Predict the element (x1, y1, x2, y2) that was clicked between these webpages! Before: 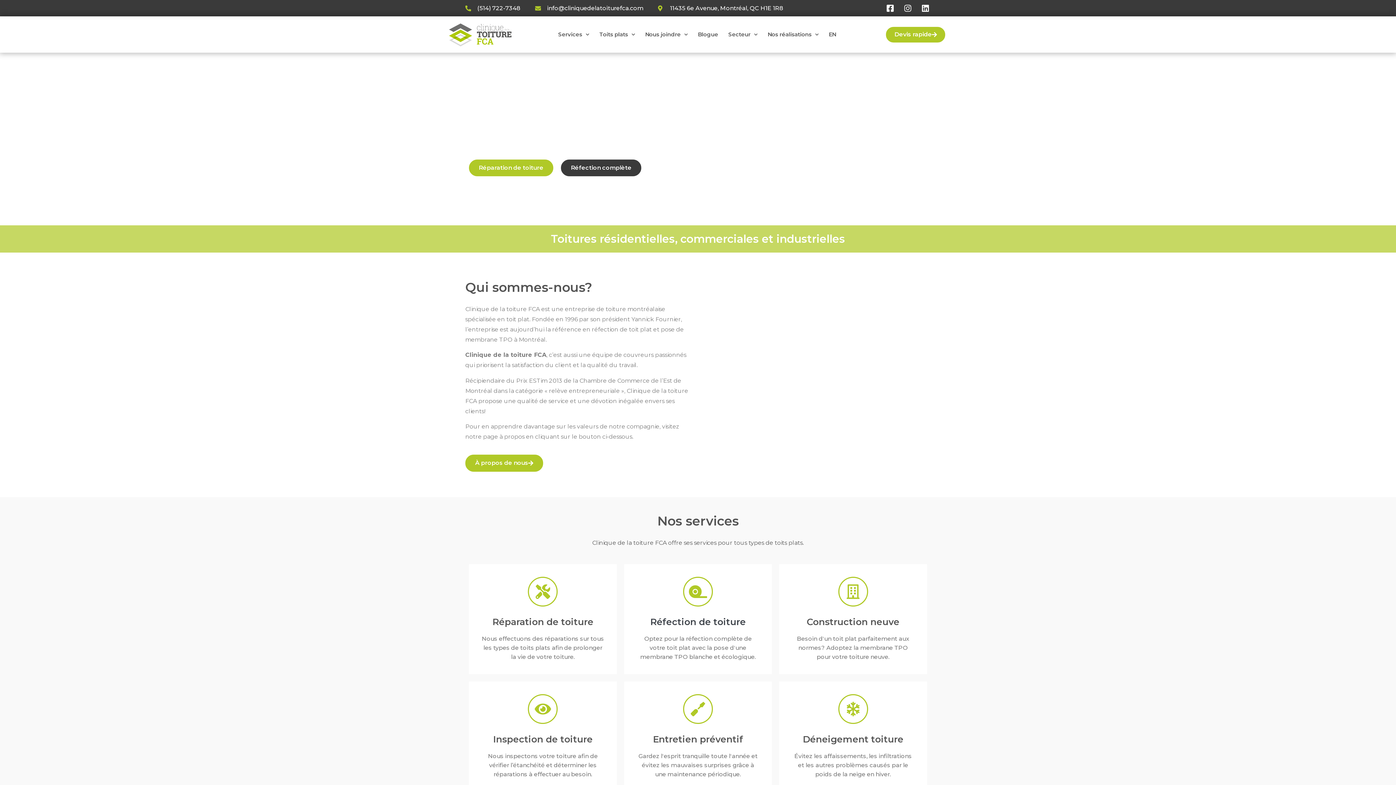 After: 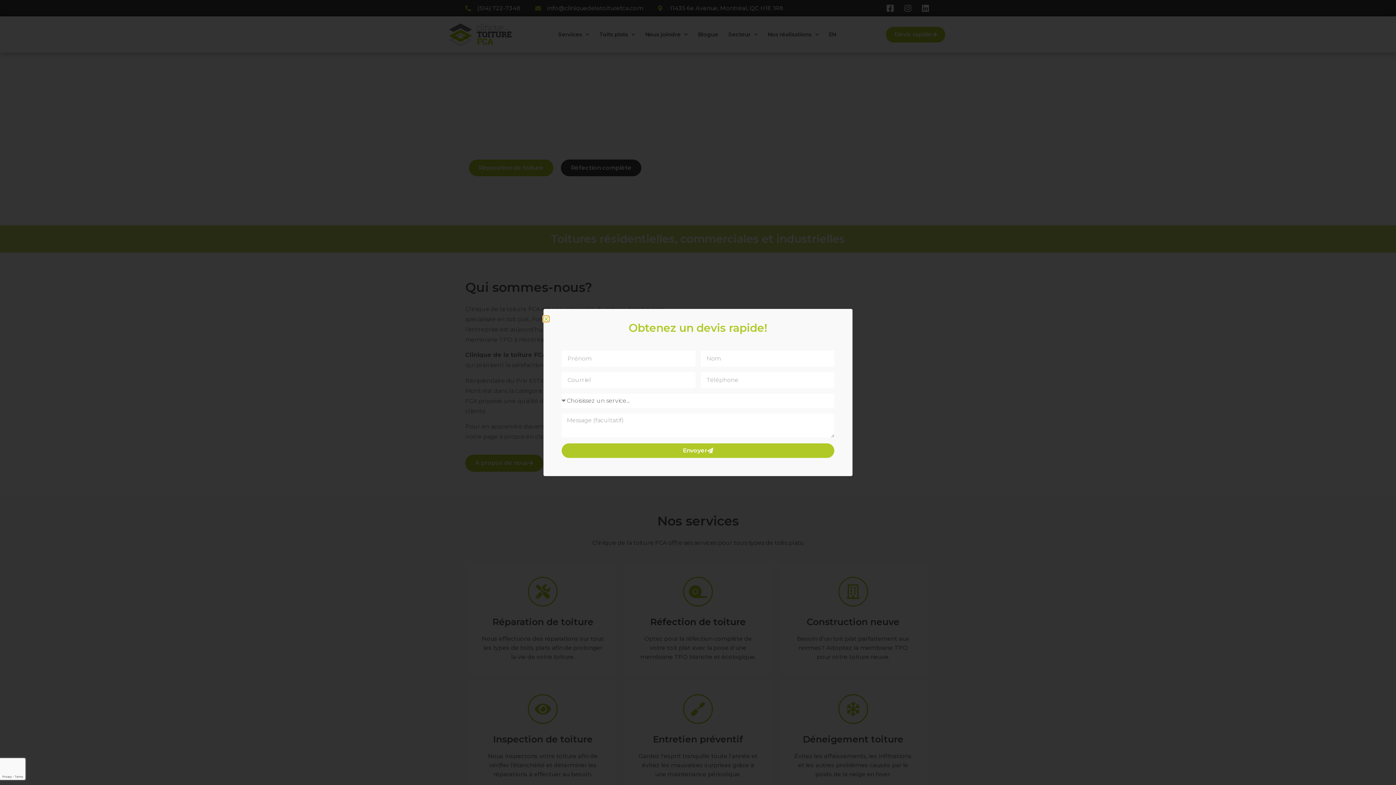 Action: label: Devis rapide bbox: (886, 26, 945, 42)